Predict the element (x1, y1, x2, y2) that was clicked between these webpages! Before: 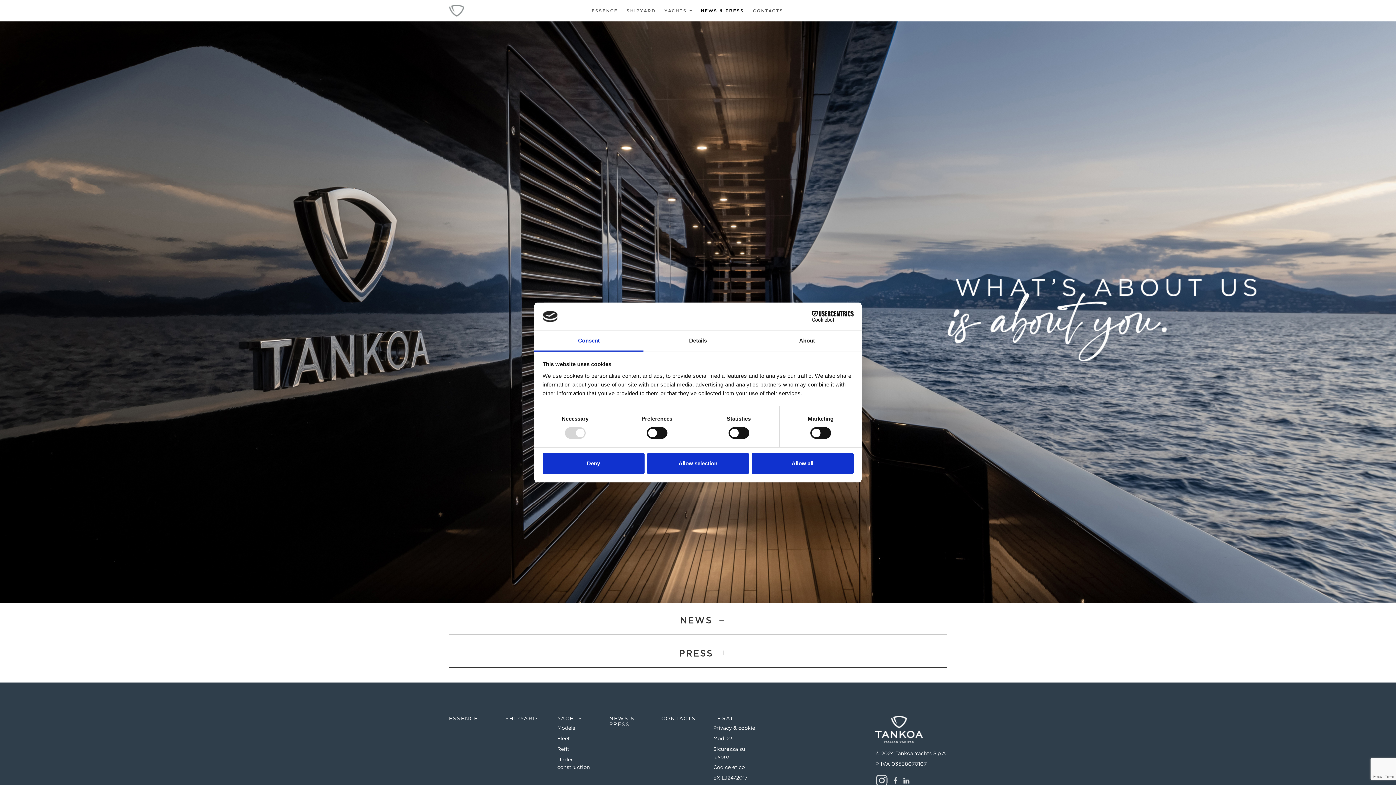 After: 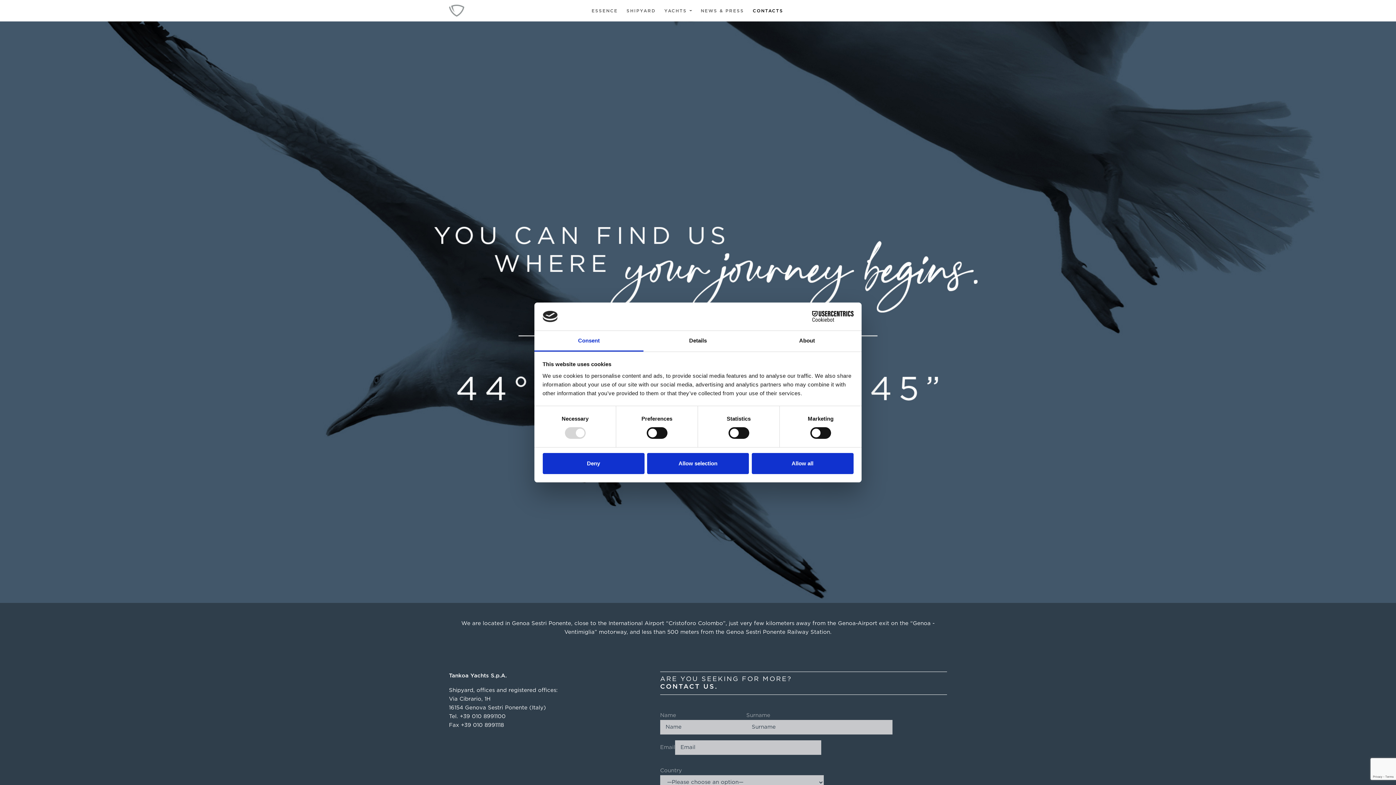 Action: label: CONTACTS bbox: (748, 4, 787, 16)